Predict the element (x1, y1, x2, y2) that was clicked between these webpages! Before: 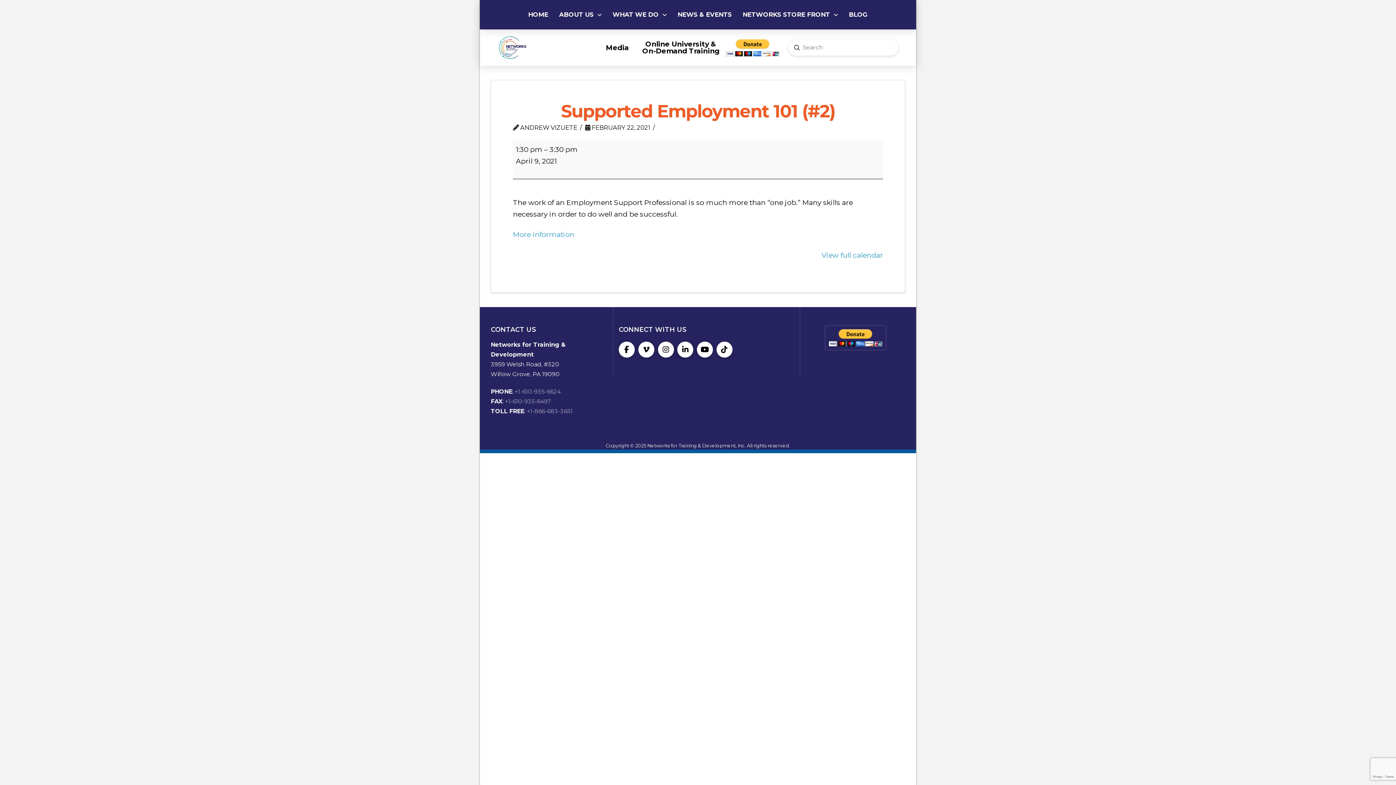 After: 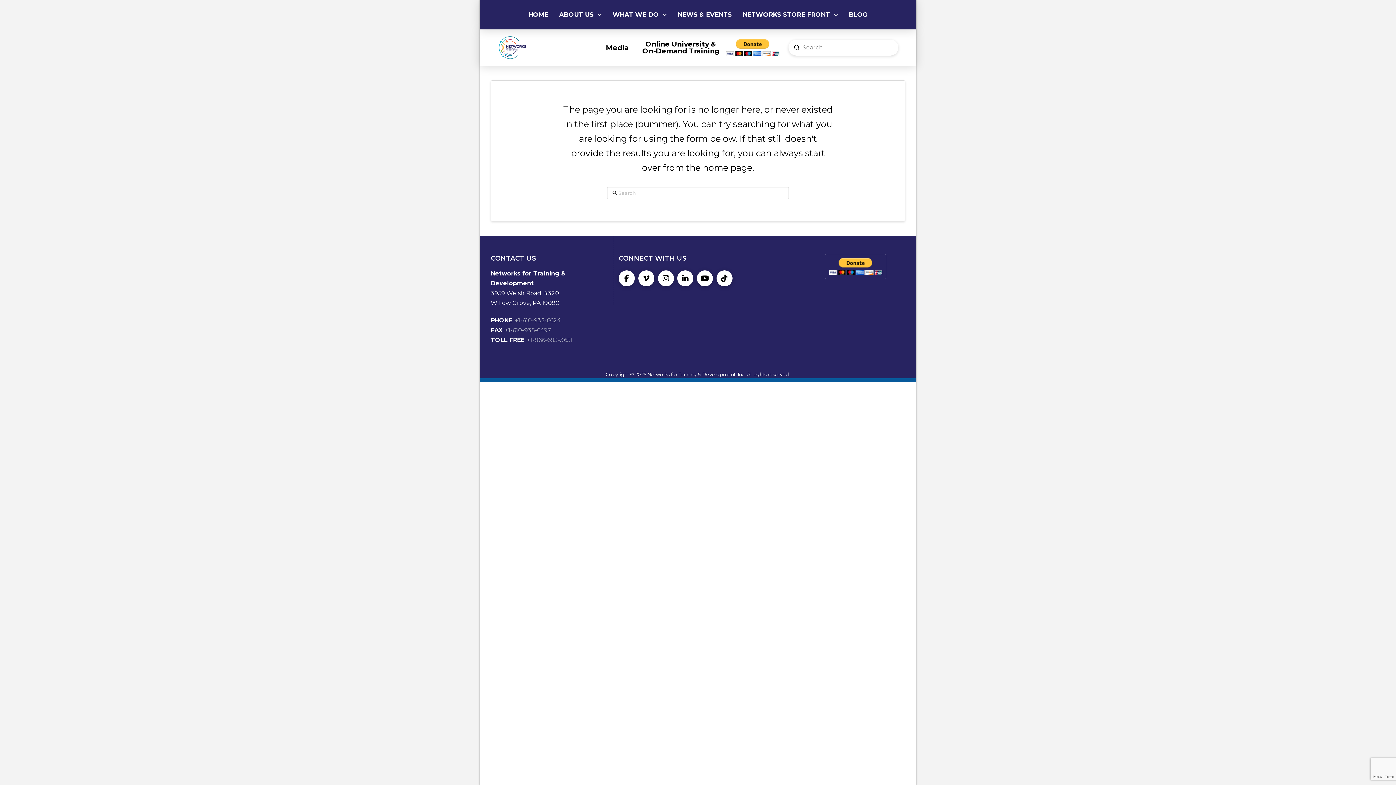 Action: bbox: (599, 39, 635, 56) label: Media